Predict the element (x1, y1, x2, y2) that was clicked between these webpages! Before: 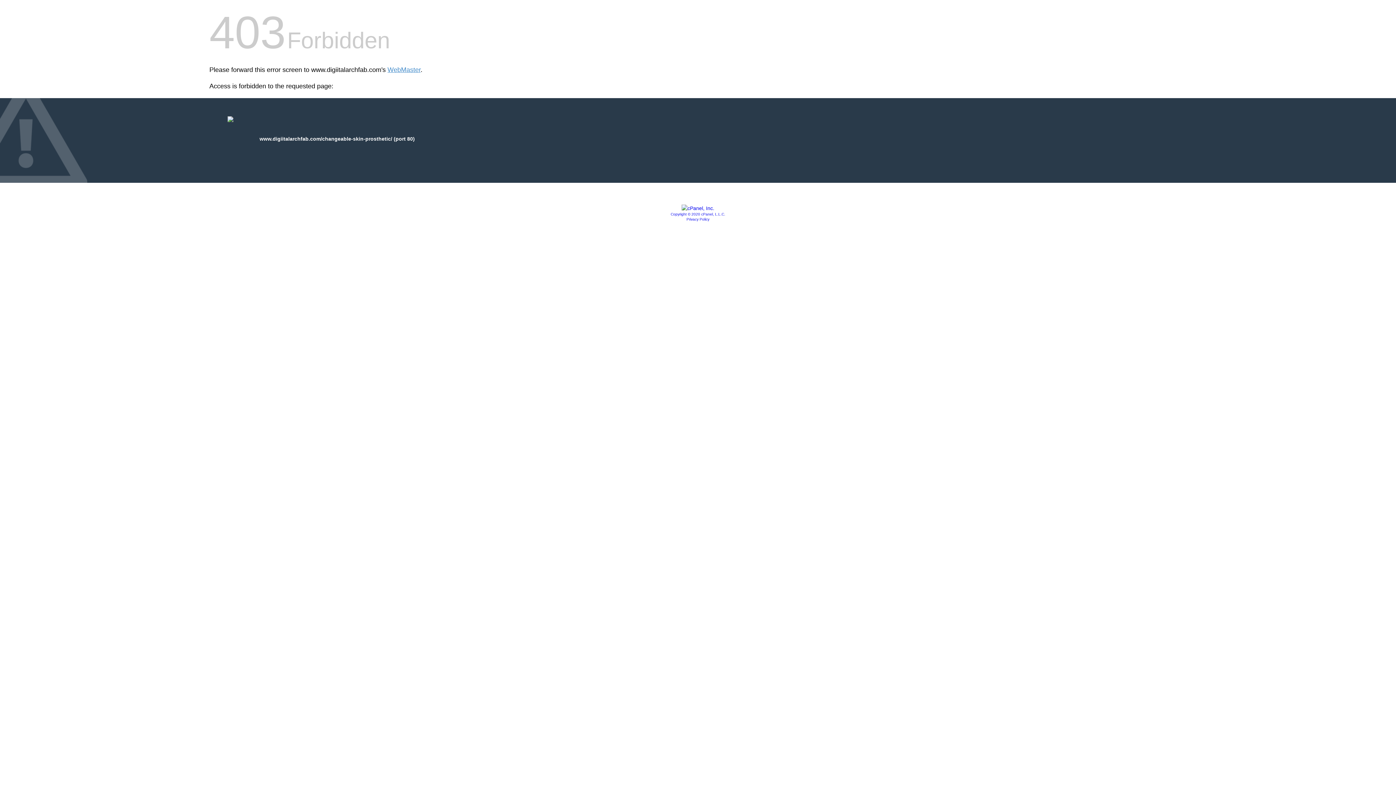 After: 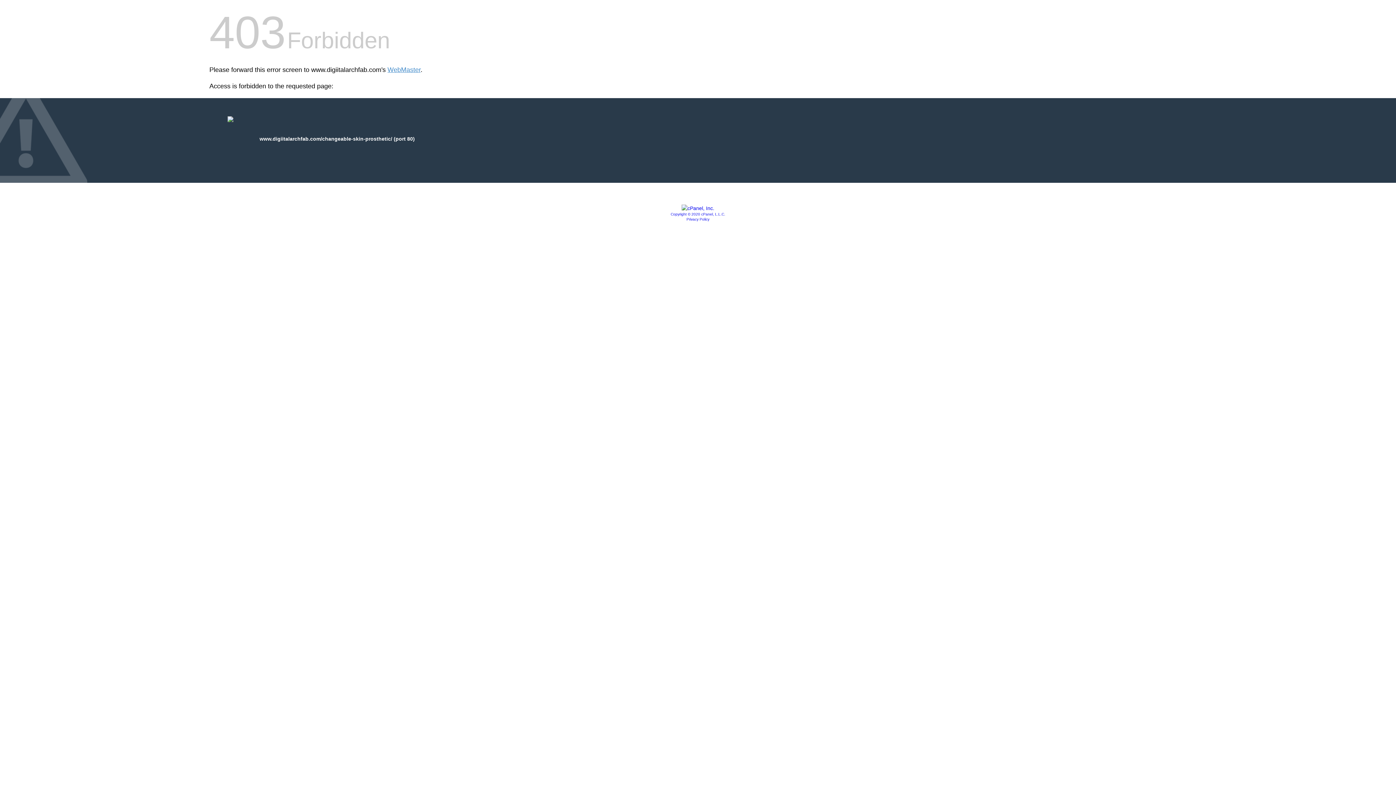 Action: label: Copyright © 2020 cPanel, L.L.C. bbox: (670, 212, 725, 216)